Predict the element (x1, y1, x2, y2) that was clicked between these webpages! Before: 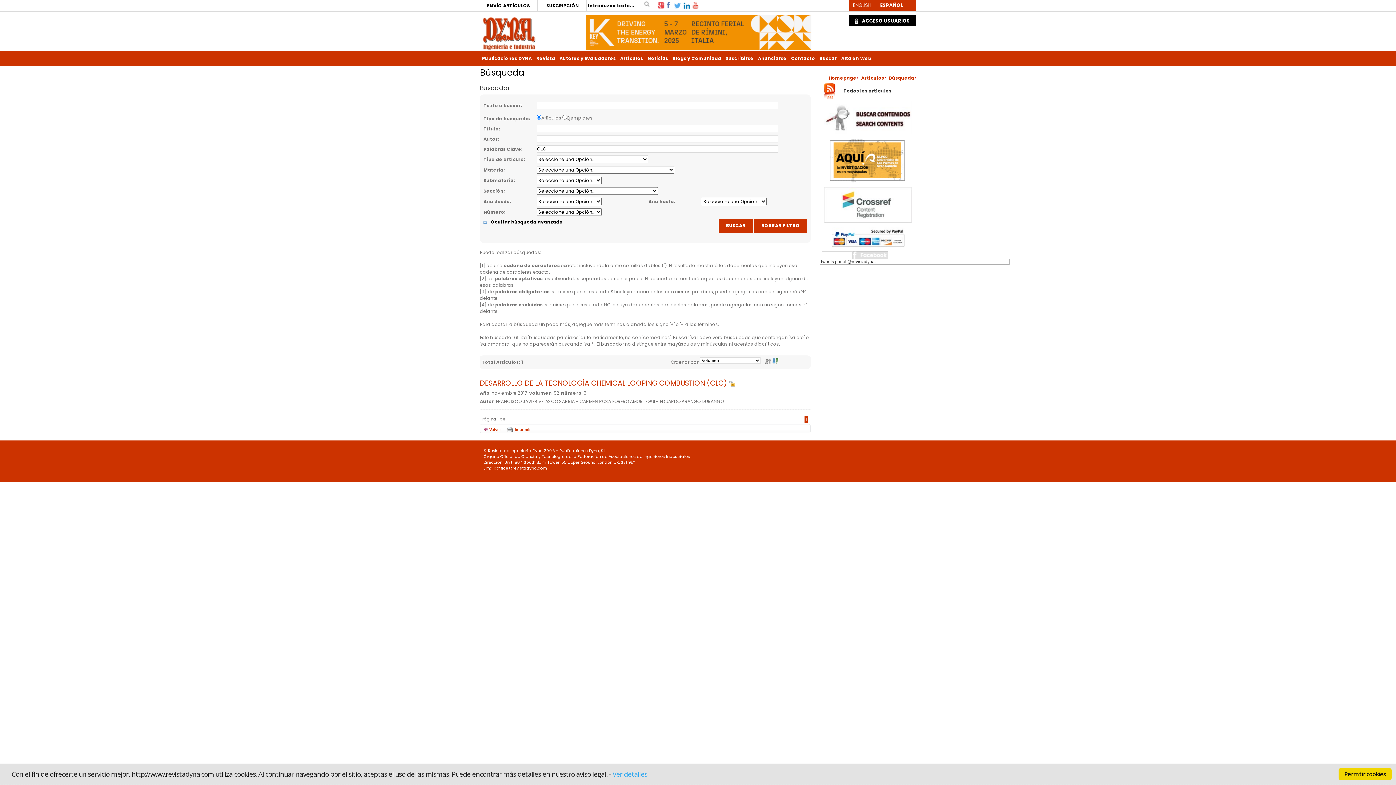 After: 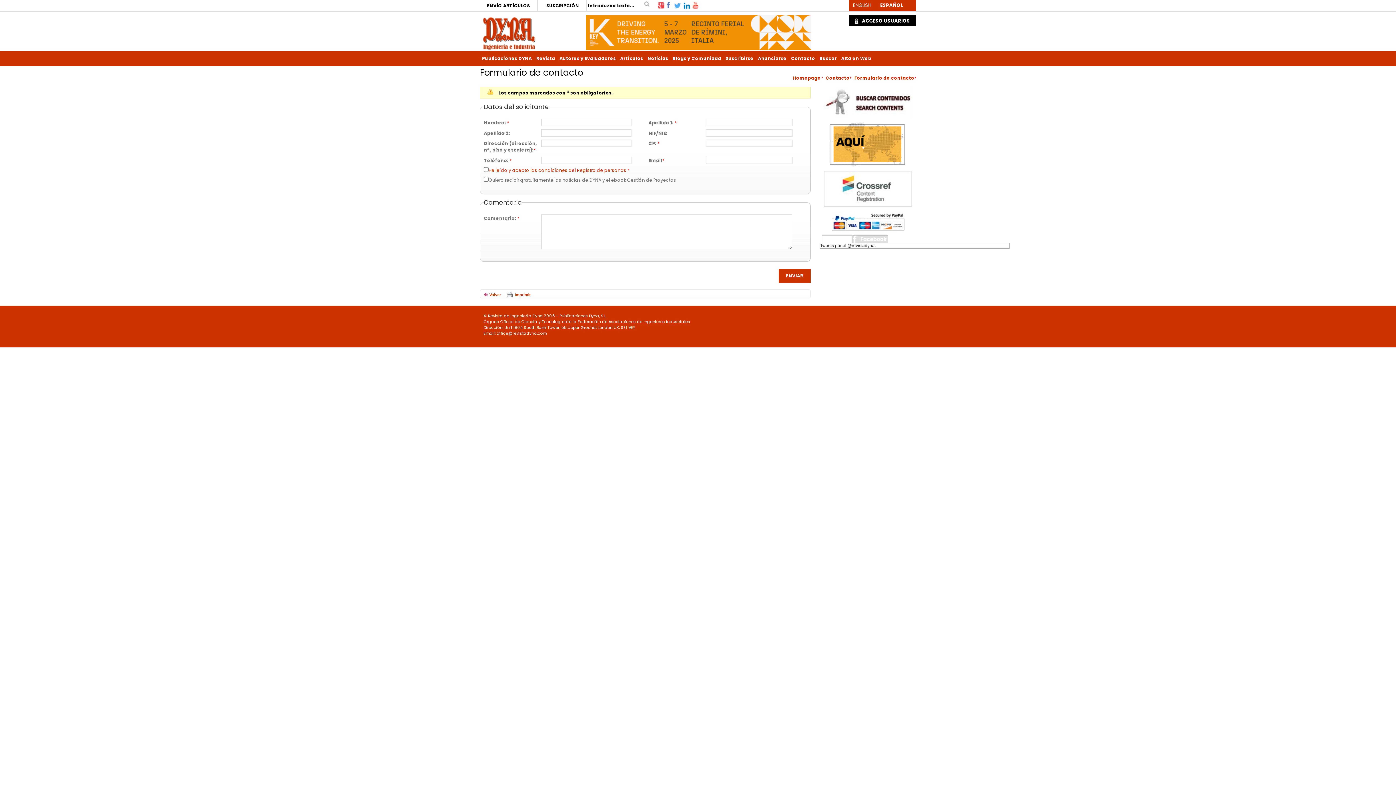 Action: label: Contacto bbox: (791, 55, 815, 61)